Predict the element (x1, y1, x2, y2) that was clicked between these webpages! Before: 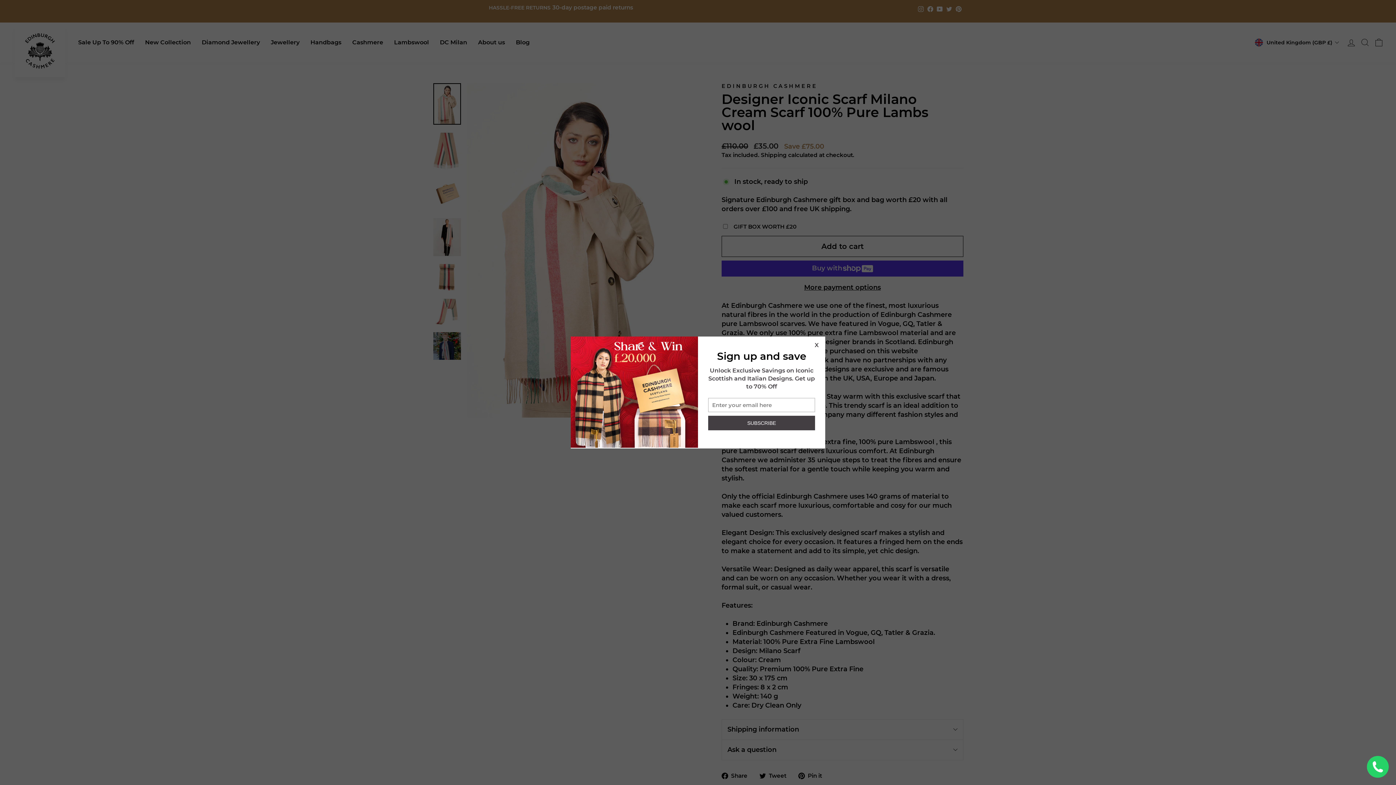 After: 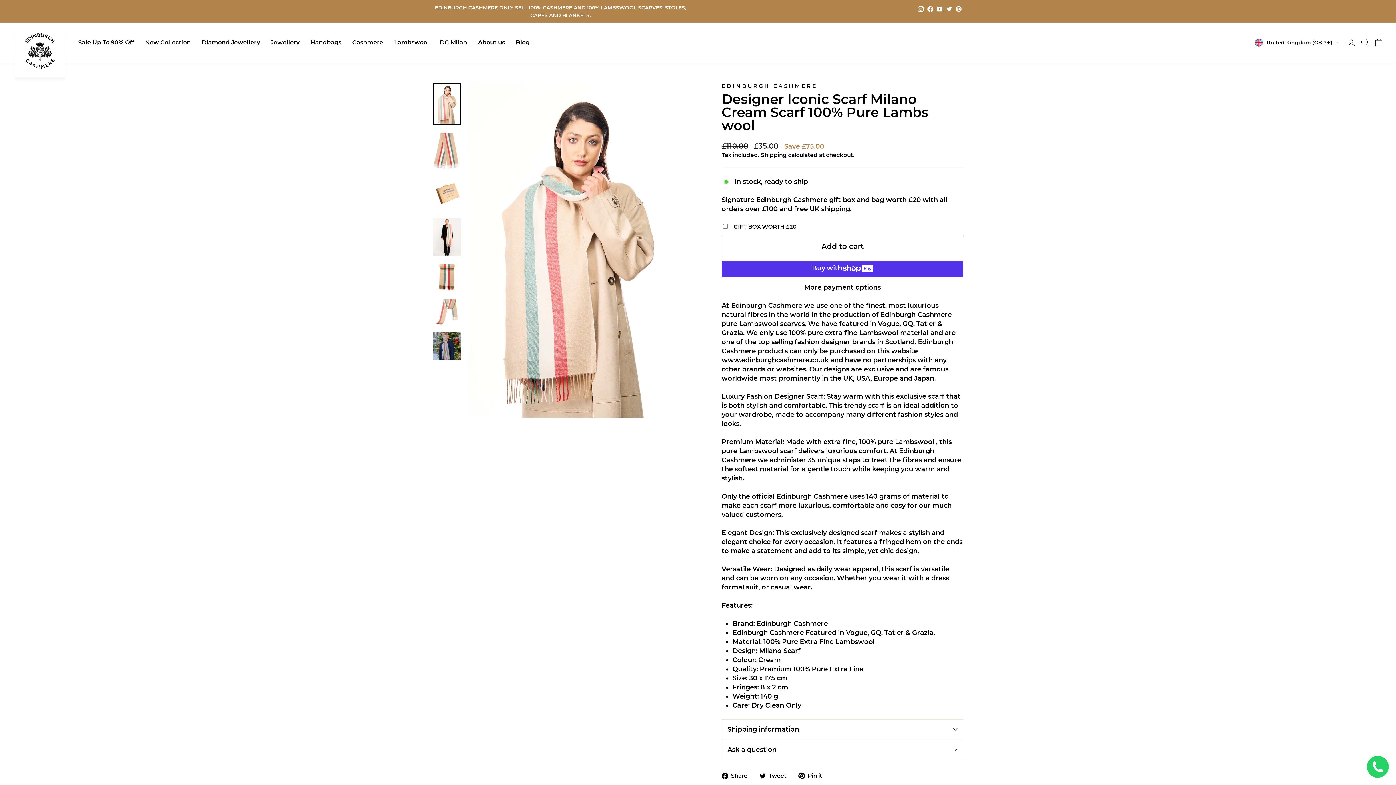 Action: bbox: (812, 340, 821, 350) label: X